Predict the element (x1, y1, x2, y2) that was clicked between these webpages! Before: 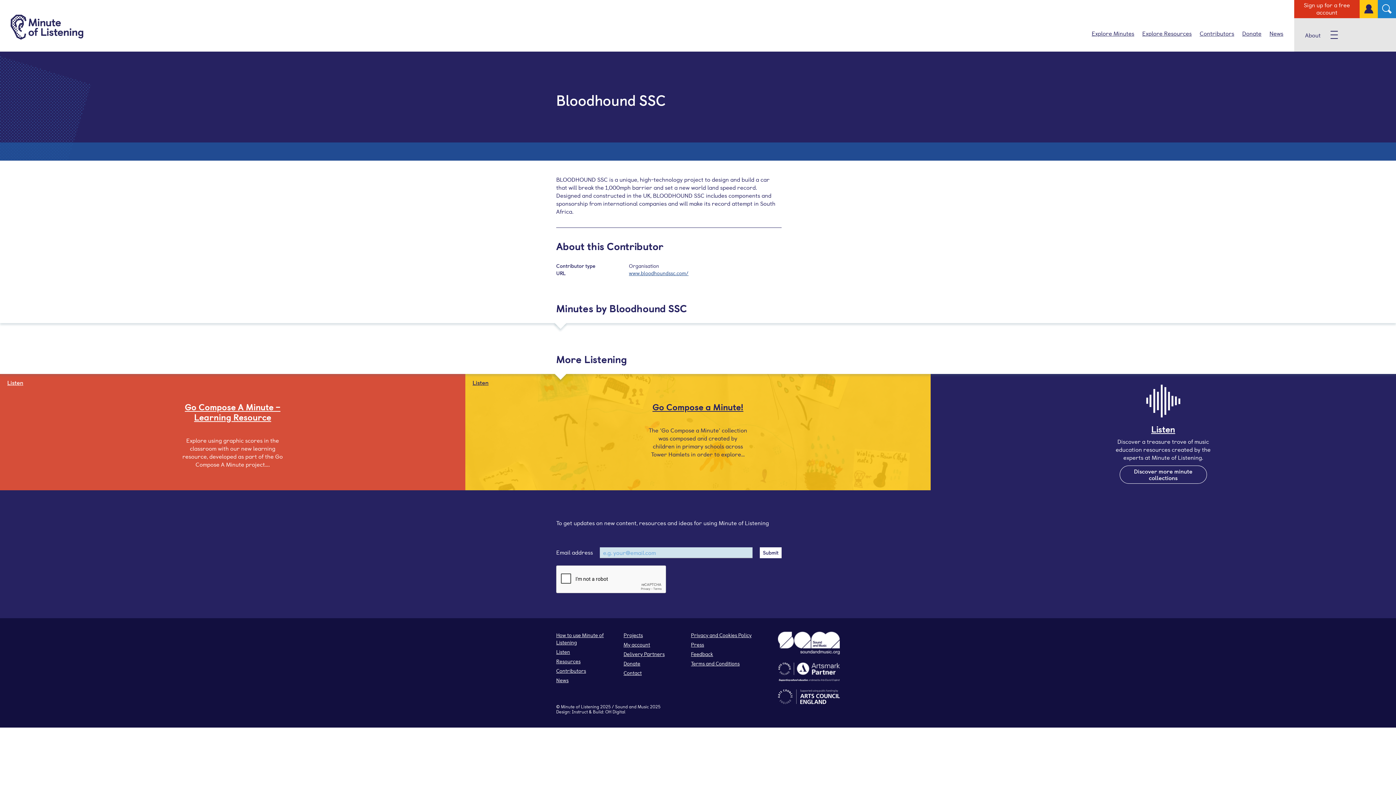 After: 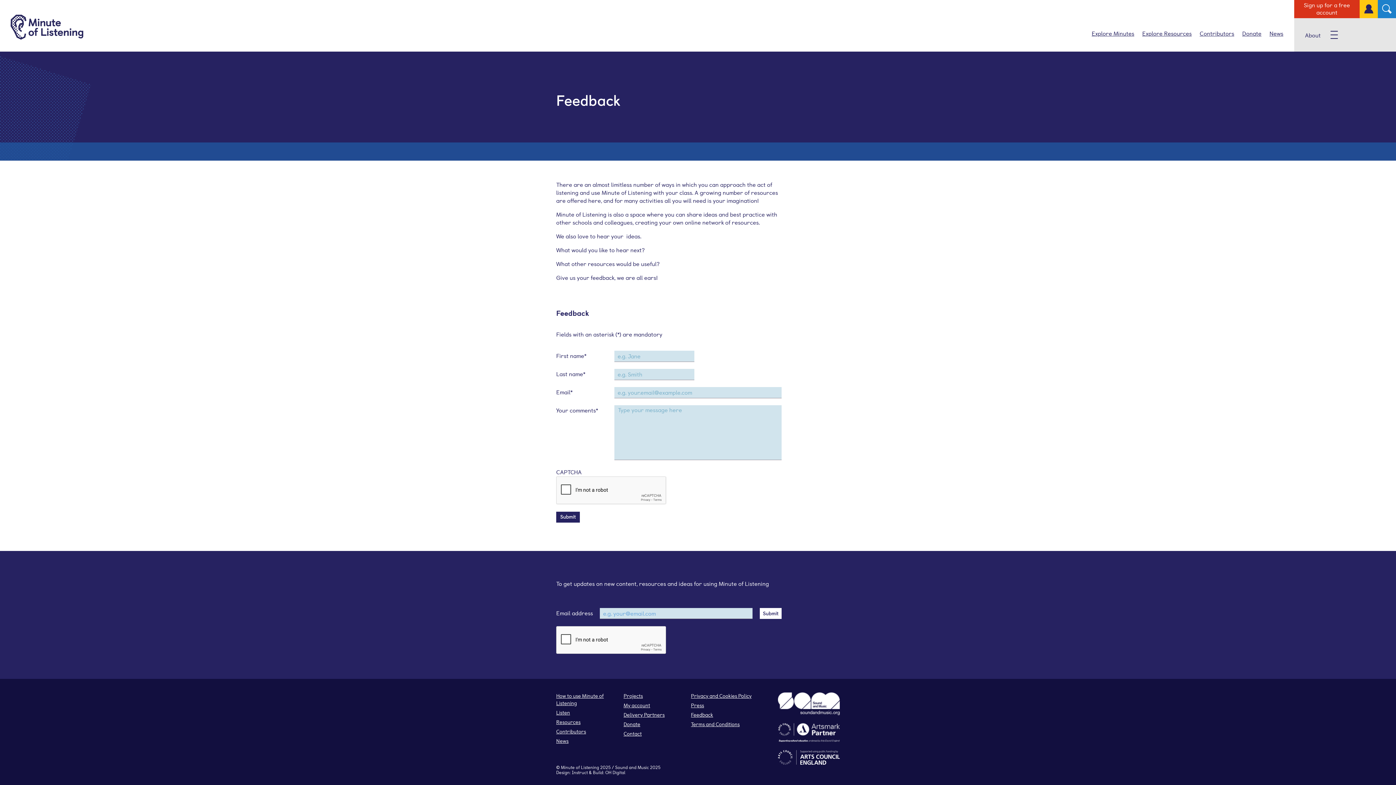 Action: bbox: (691, 650, 713, 658) label: Feedback